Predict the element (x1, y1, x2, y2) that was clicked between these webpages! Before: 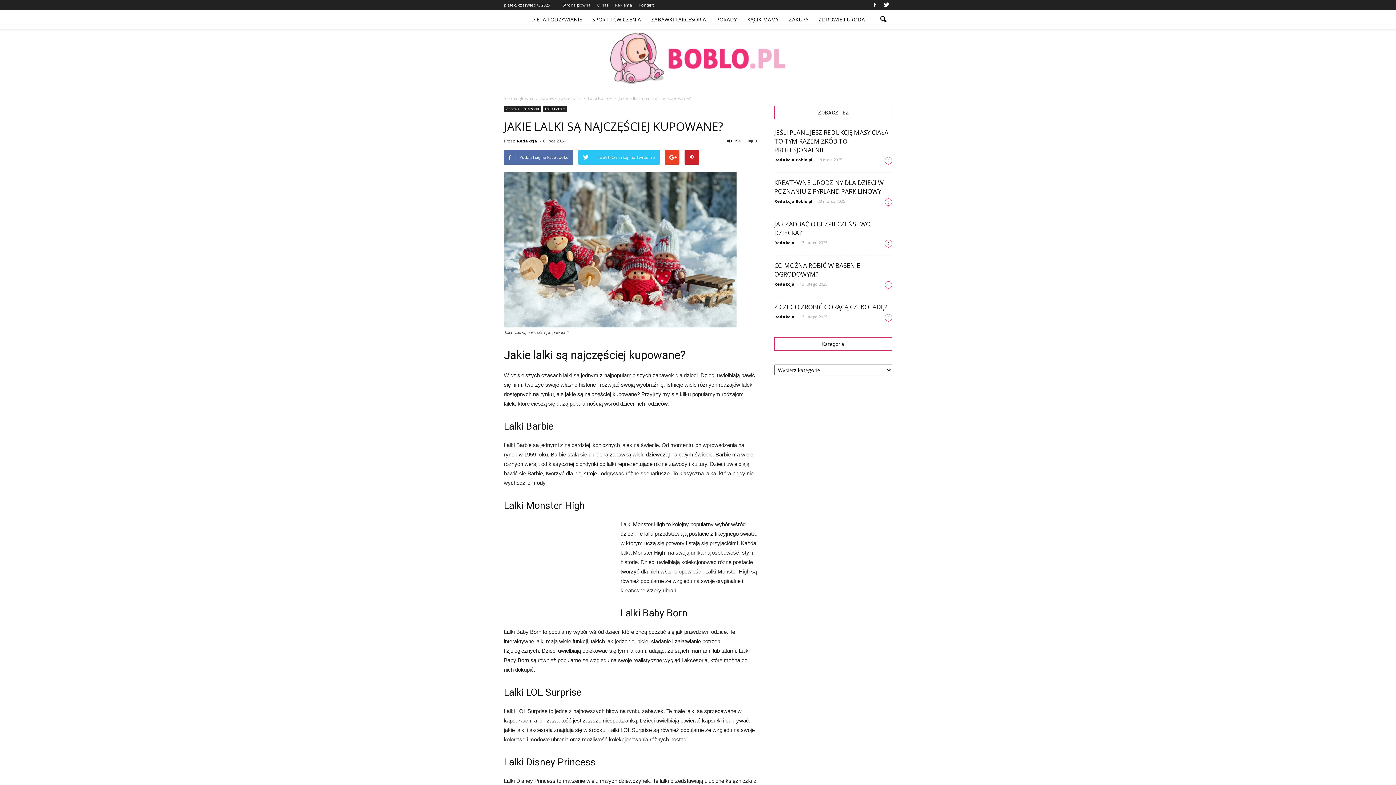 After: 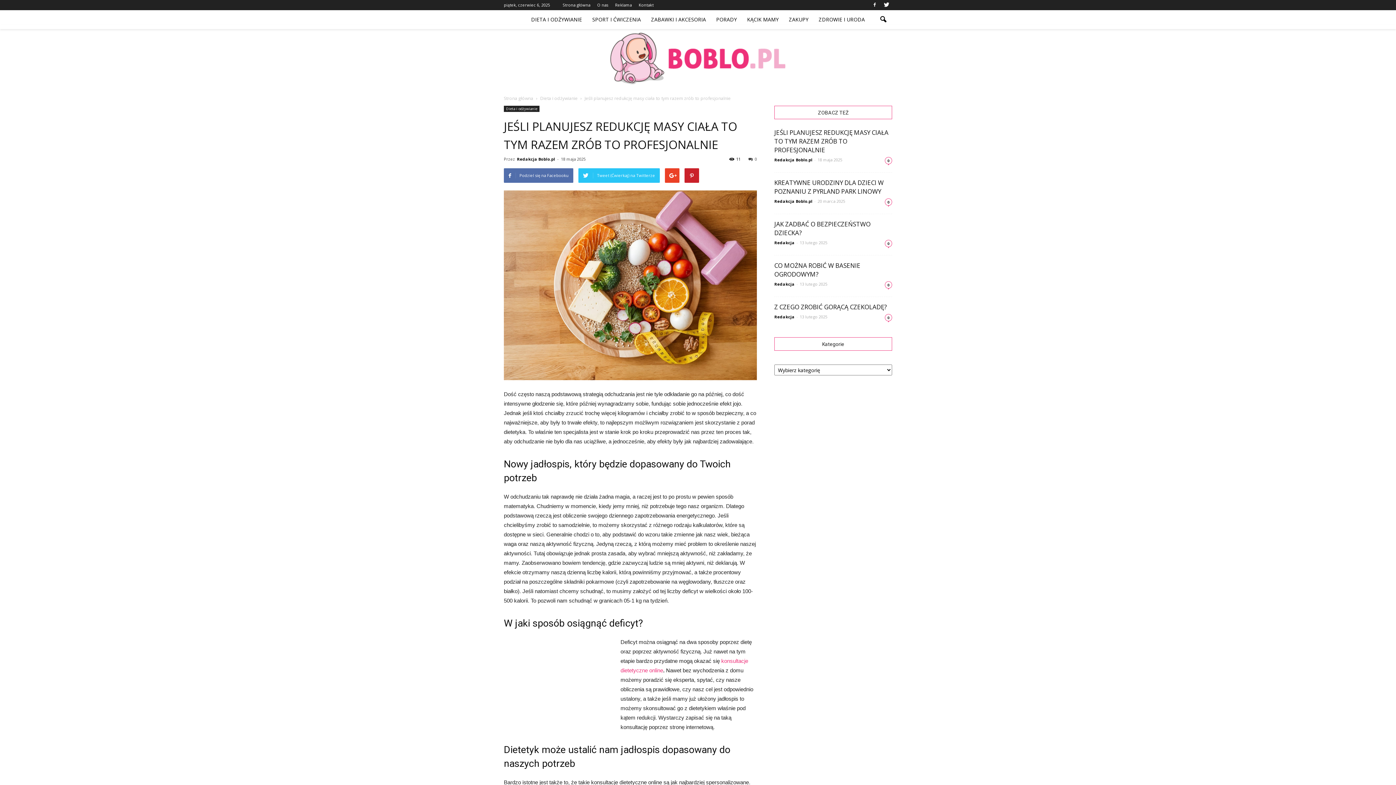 Action: label: 0 bbox: (885, 157, 892, 164)